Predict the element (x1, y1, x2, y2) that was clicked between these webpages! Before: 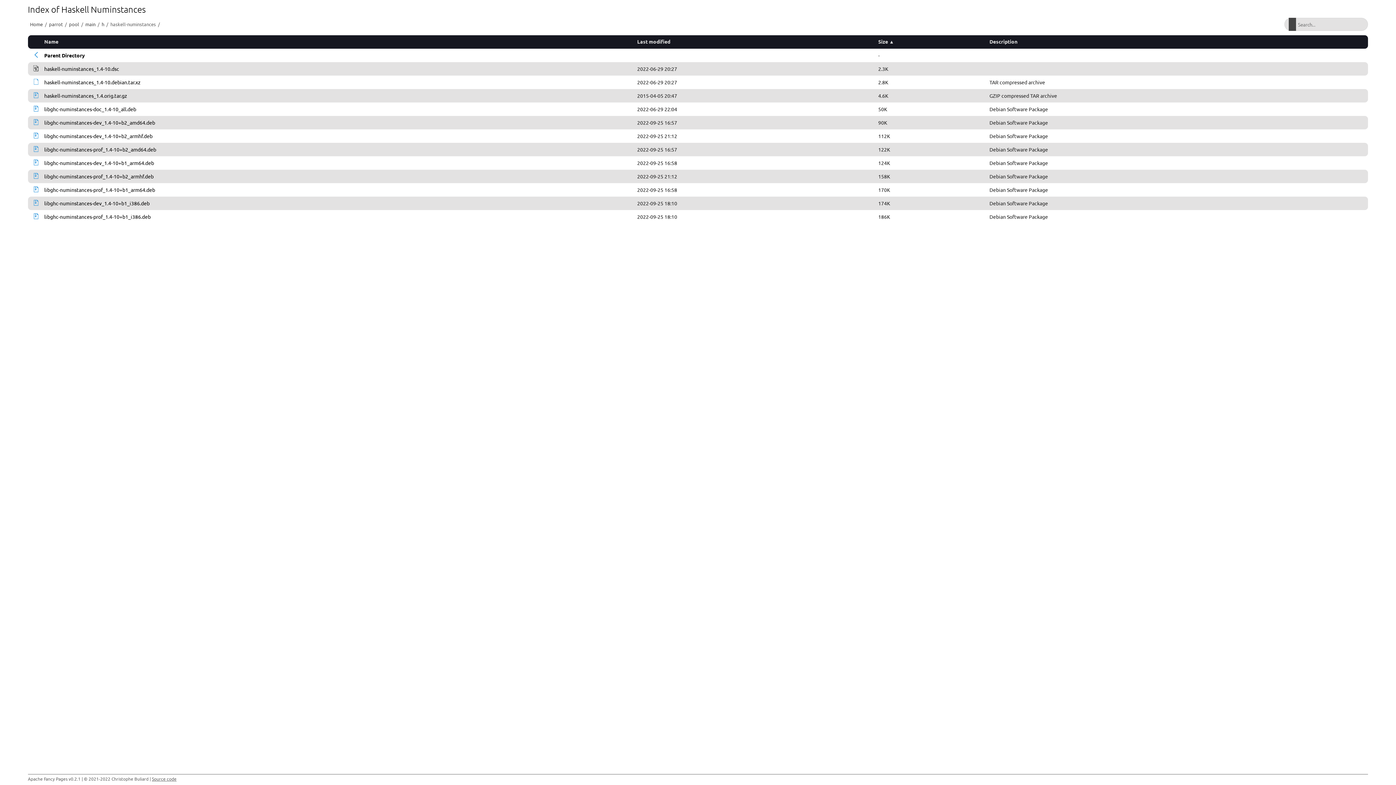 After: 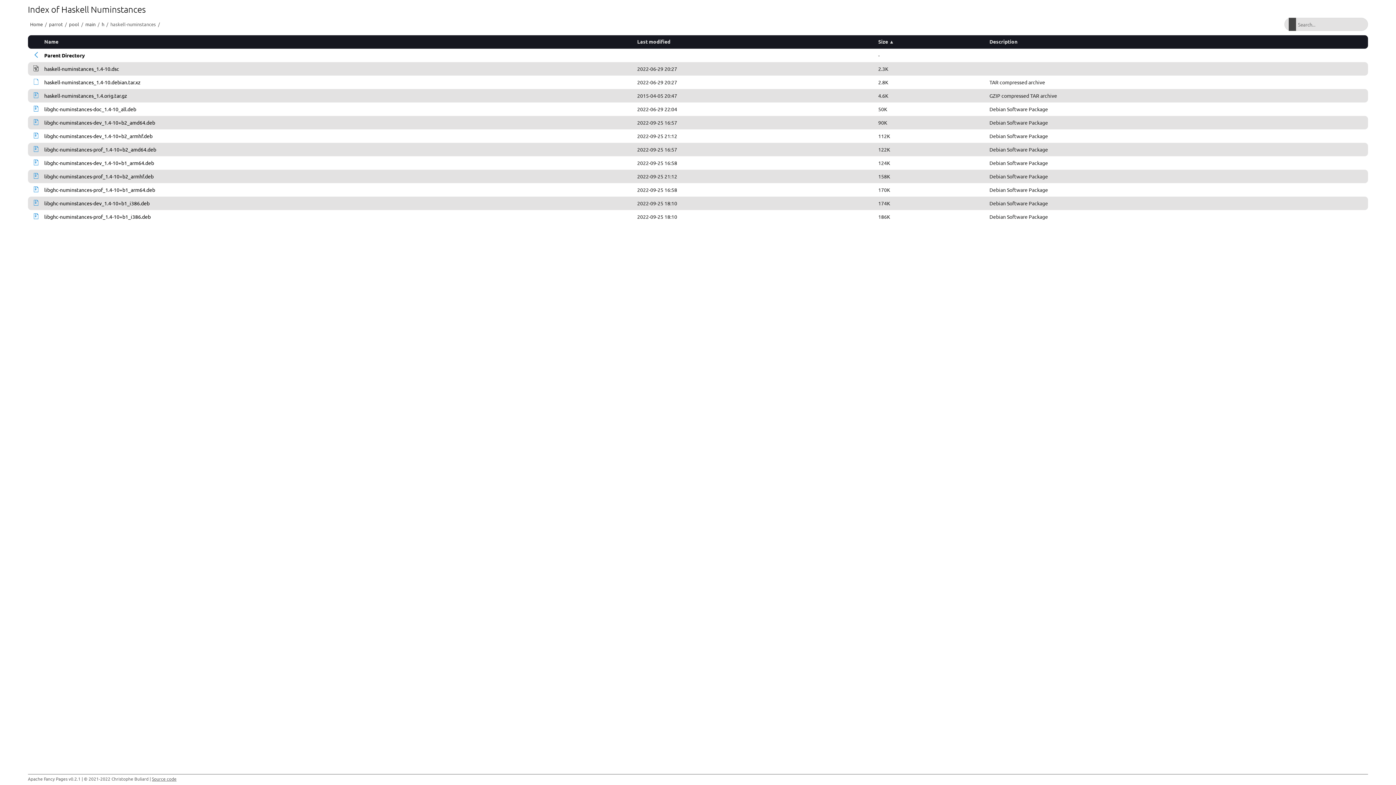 Action: bbox: (33, 213, 38, 220)